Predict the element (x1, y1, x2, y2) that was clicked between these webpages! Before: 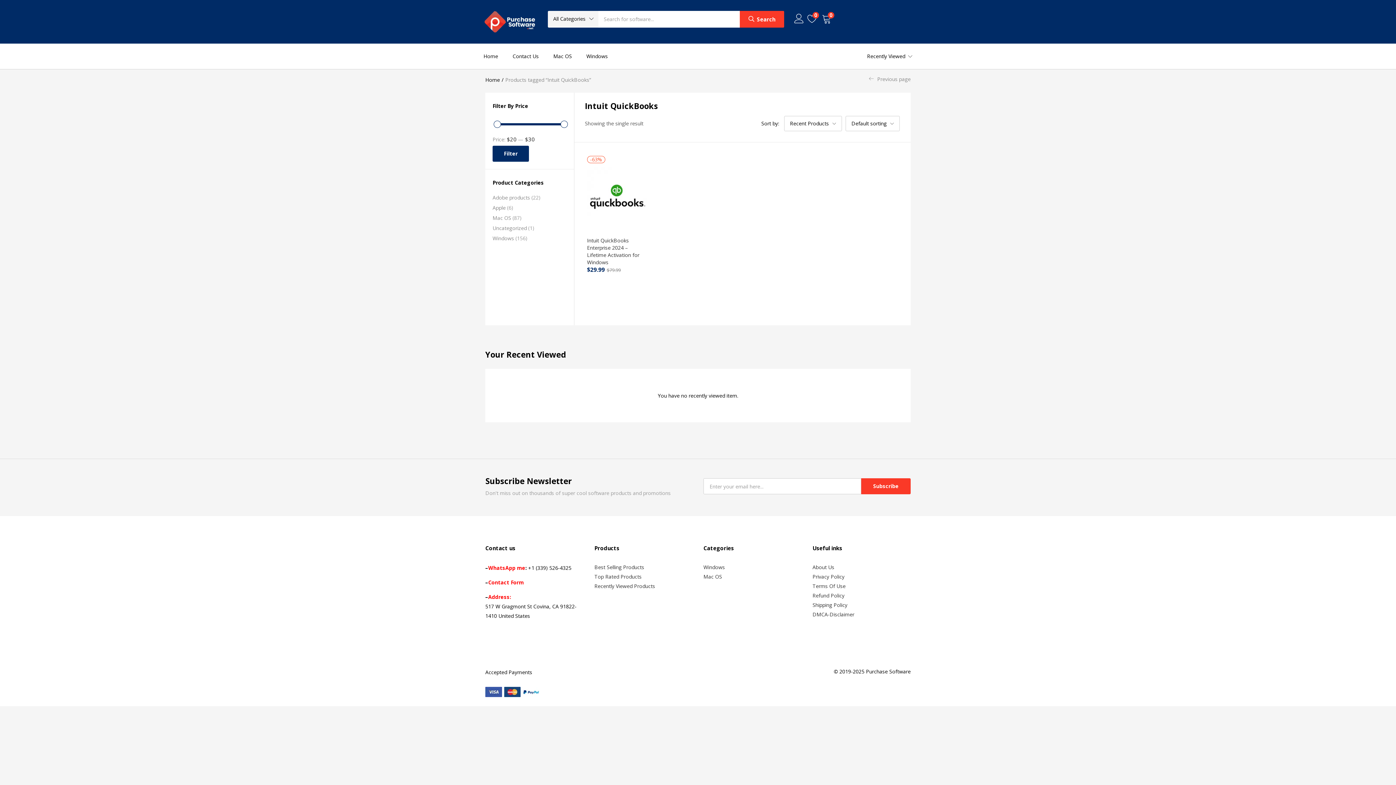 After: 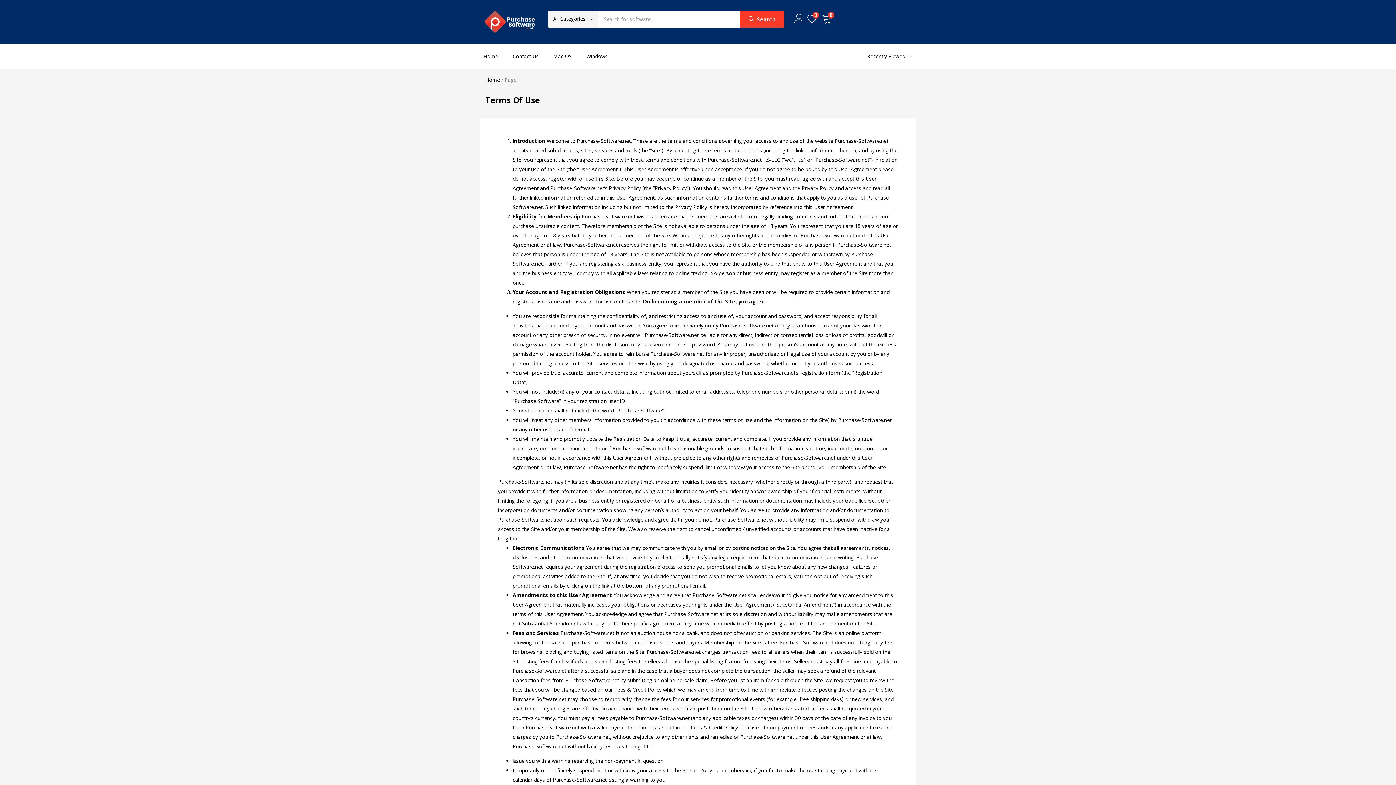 Action: label: Terms Of Use bbox: (812, 582, 845, 589)